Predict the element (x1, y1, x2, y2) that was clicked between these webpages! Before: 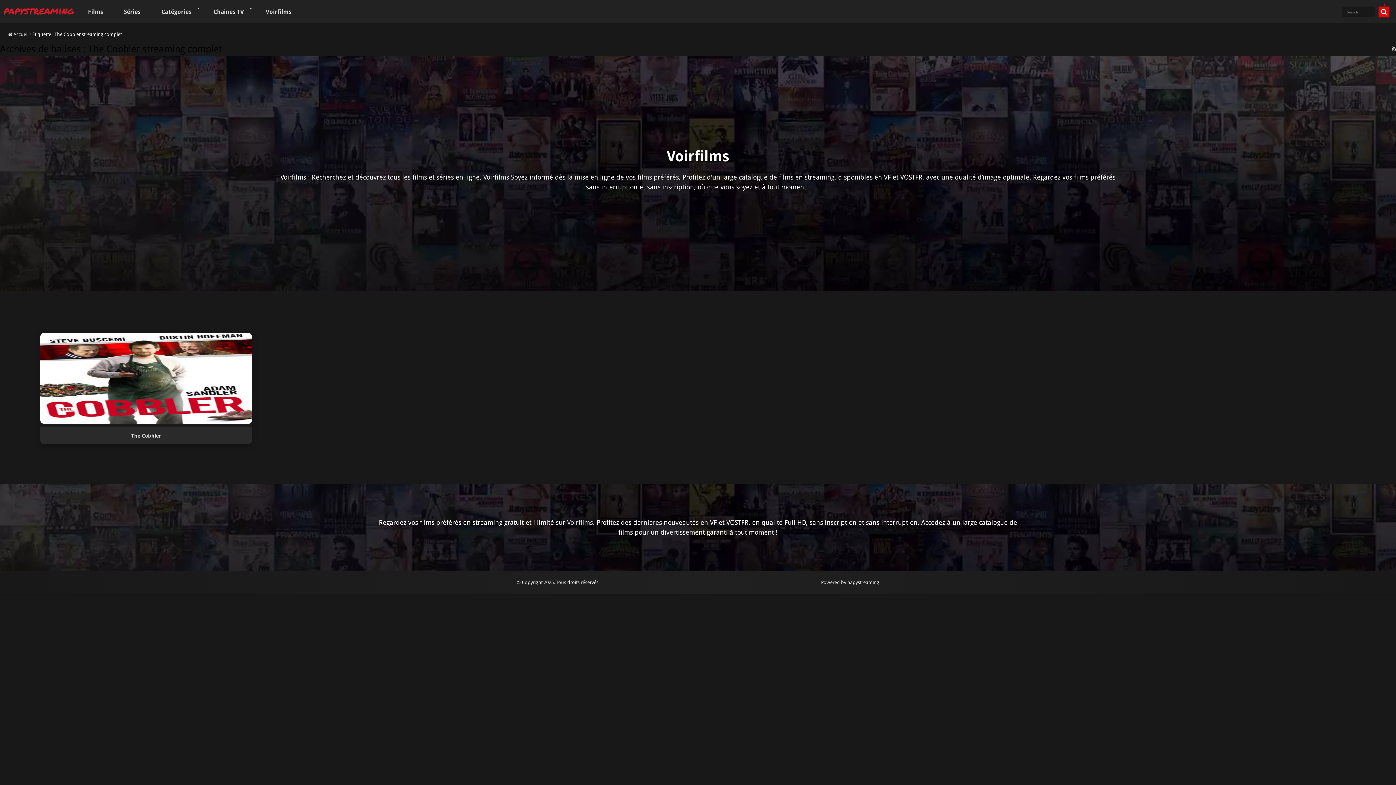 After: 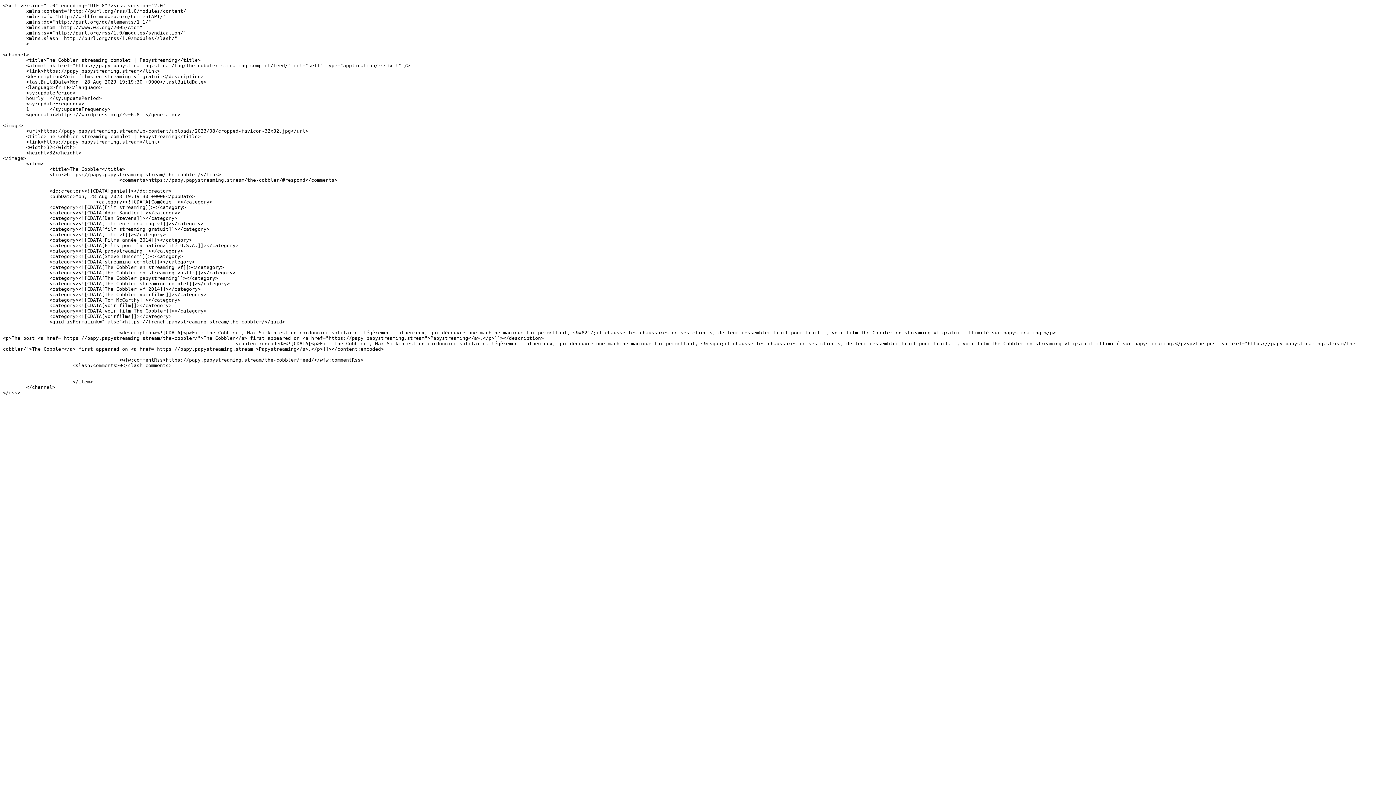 Action: bbox: (1392, 45, 1396, 51)